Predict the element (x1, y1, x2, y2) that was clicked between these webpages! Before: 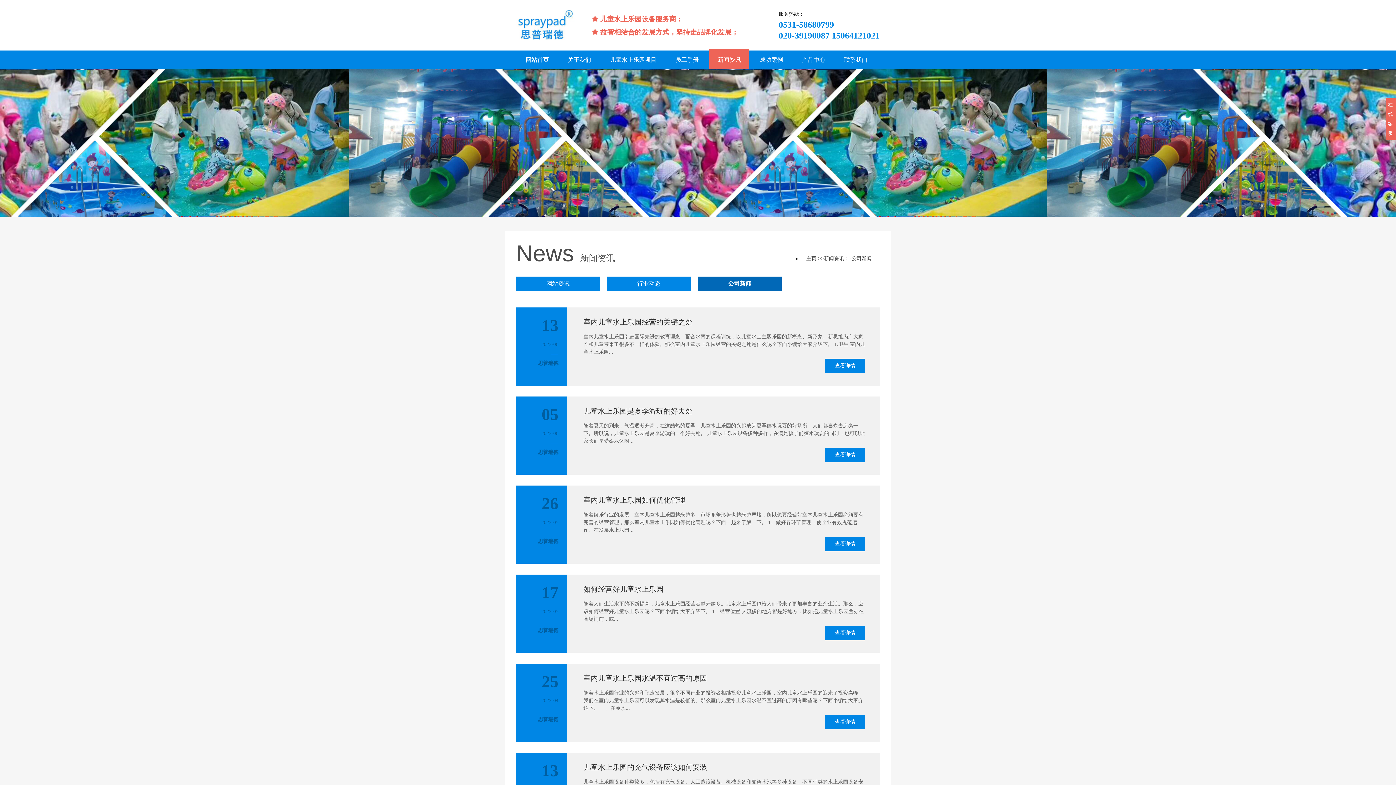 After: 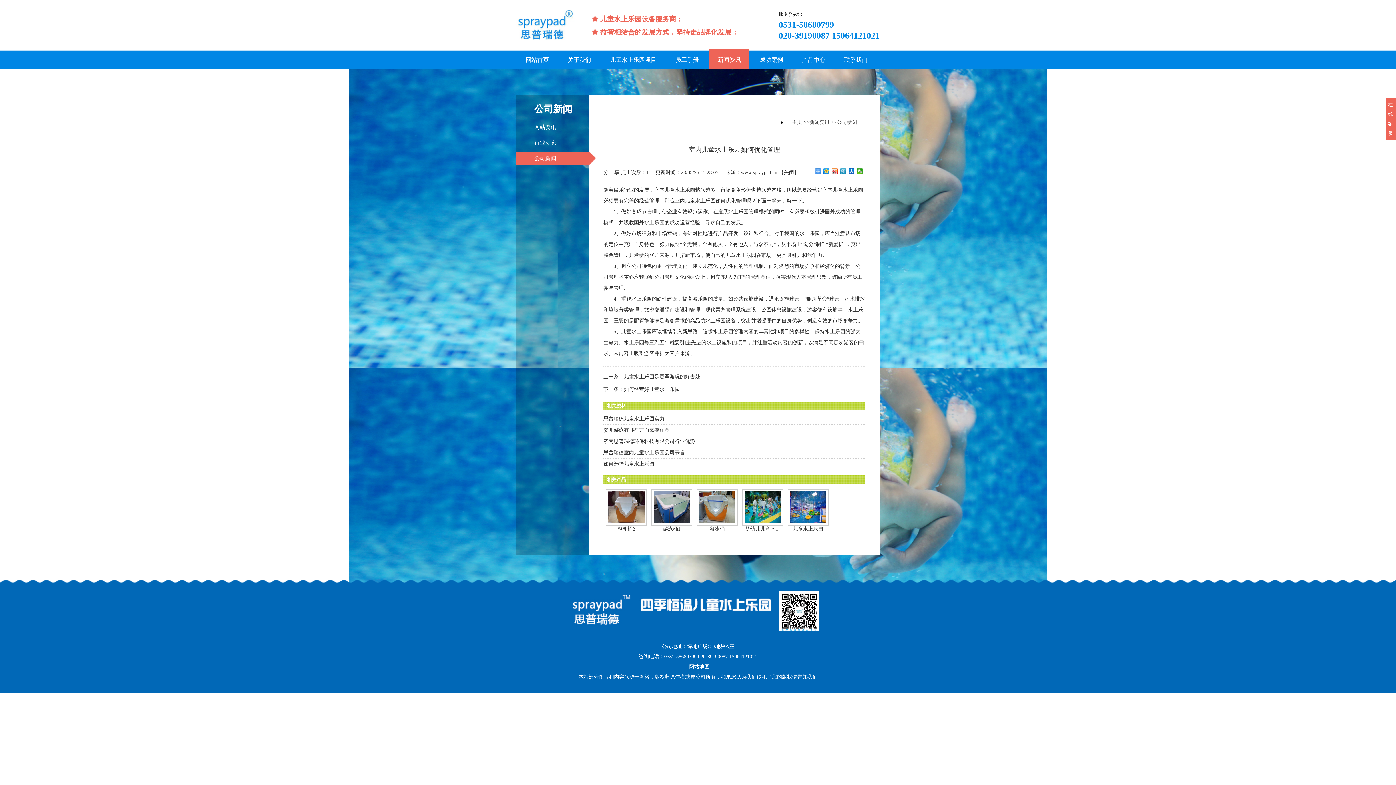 Action: label: 查看详情 bbox: (825, 537, 865, 551)